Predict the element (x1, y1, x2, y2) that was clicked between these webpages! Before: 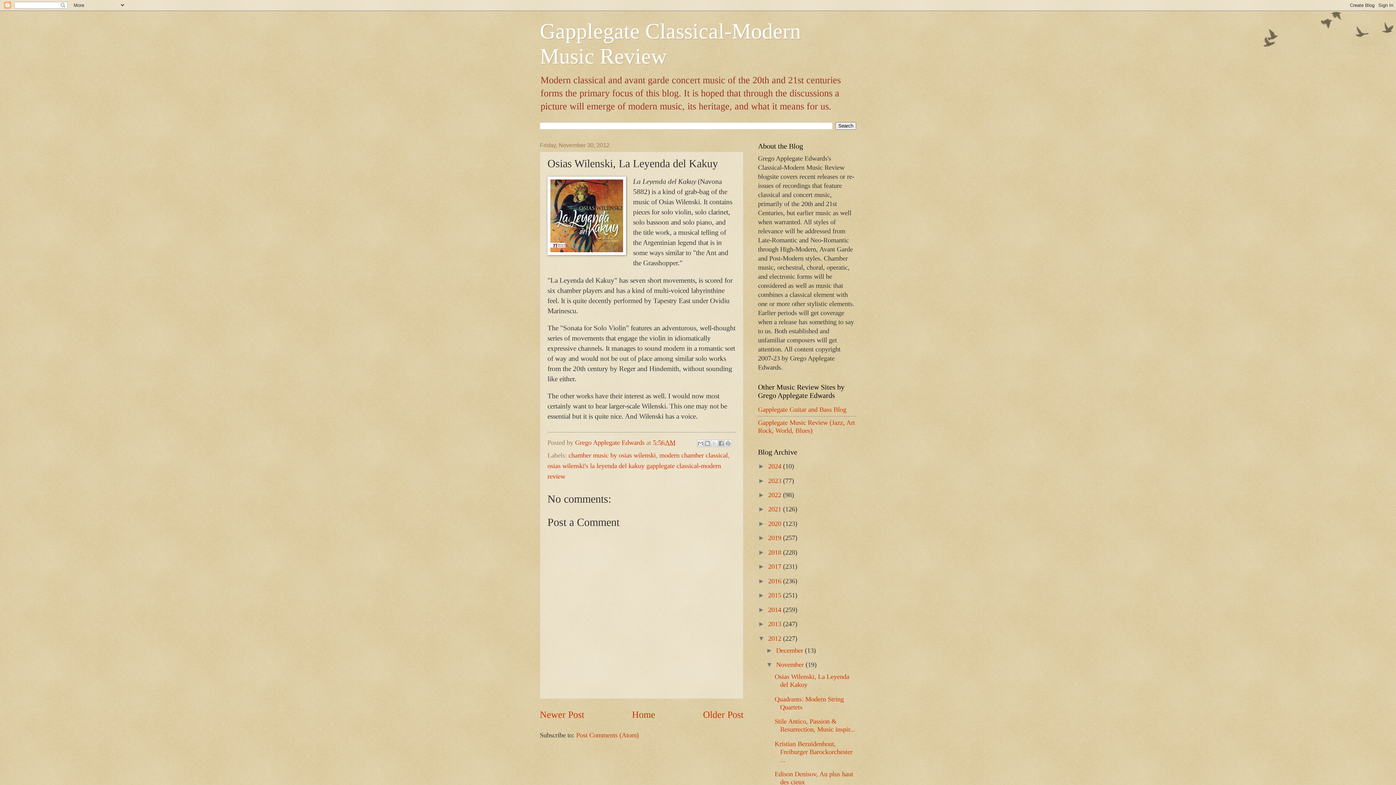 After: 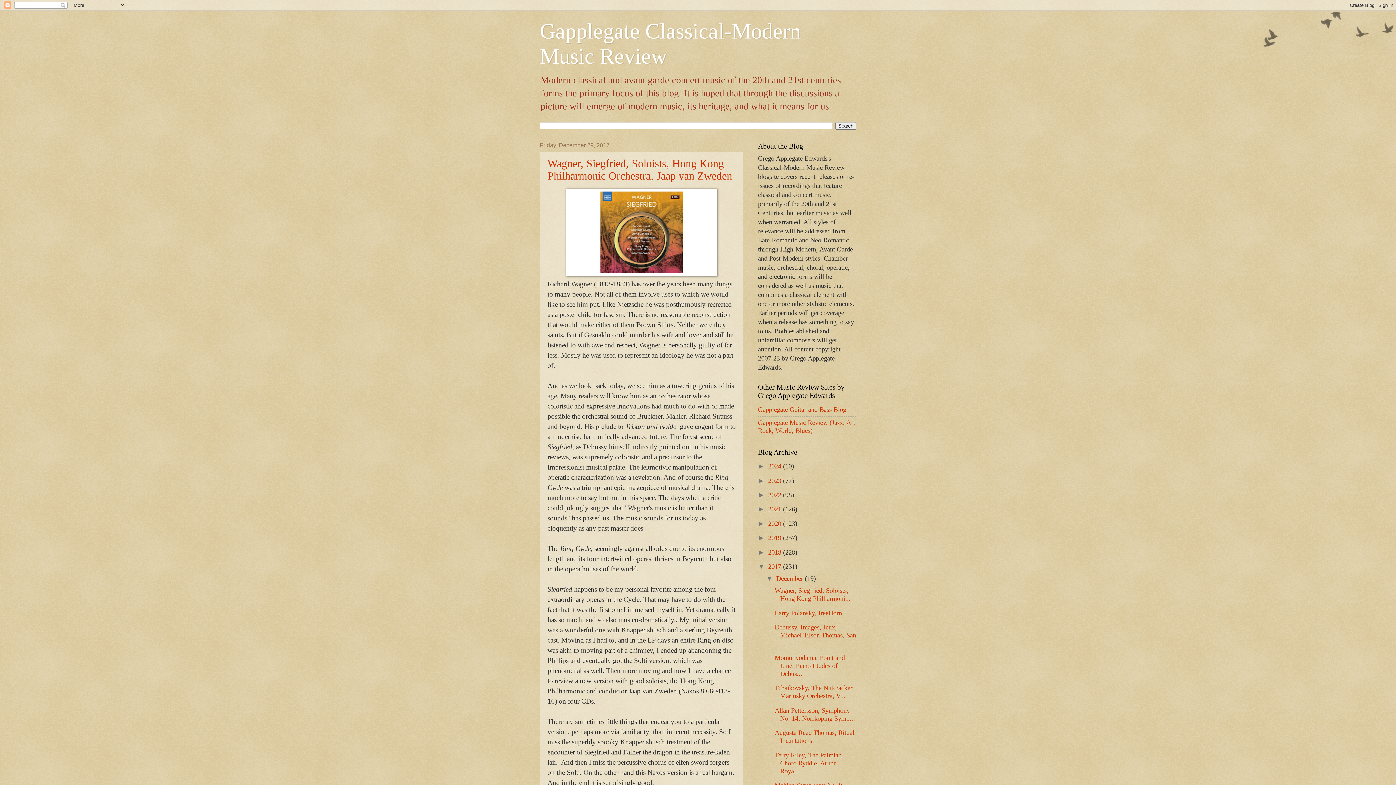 Action: label: 2017  bbox: (768, 563, 783, 570)